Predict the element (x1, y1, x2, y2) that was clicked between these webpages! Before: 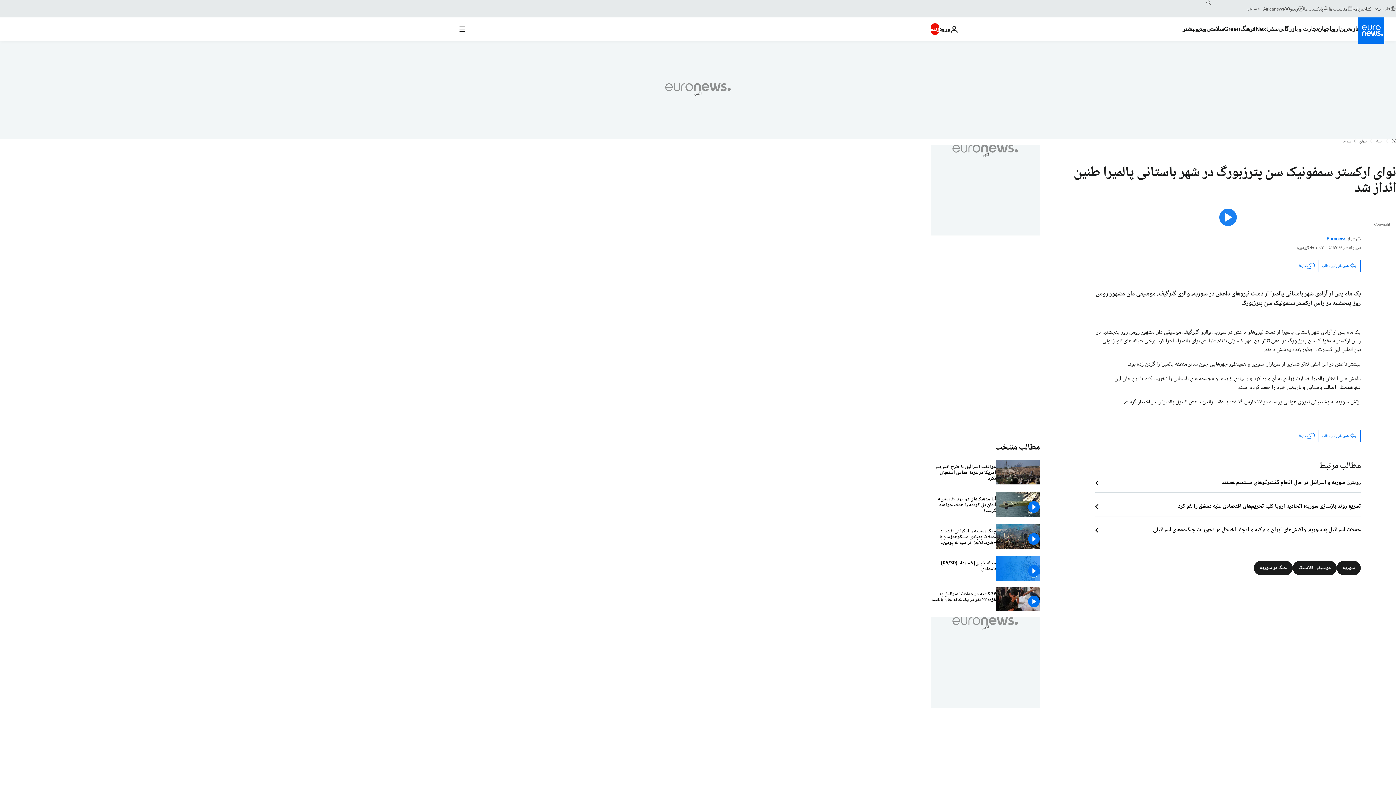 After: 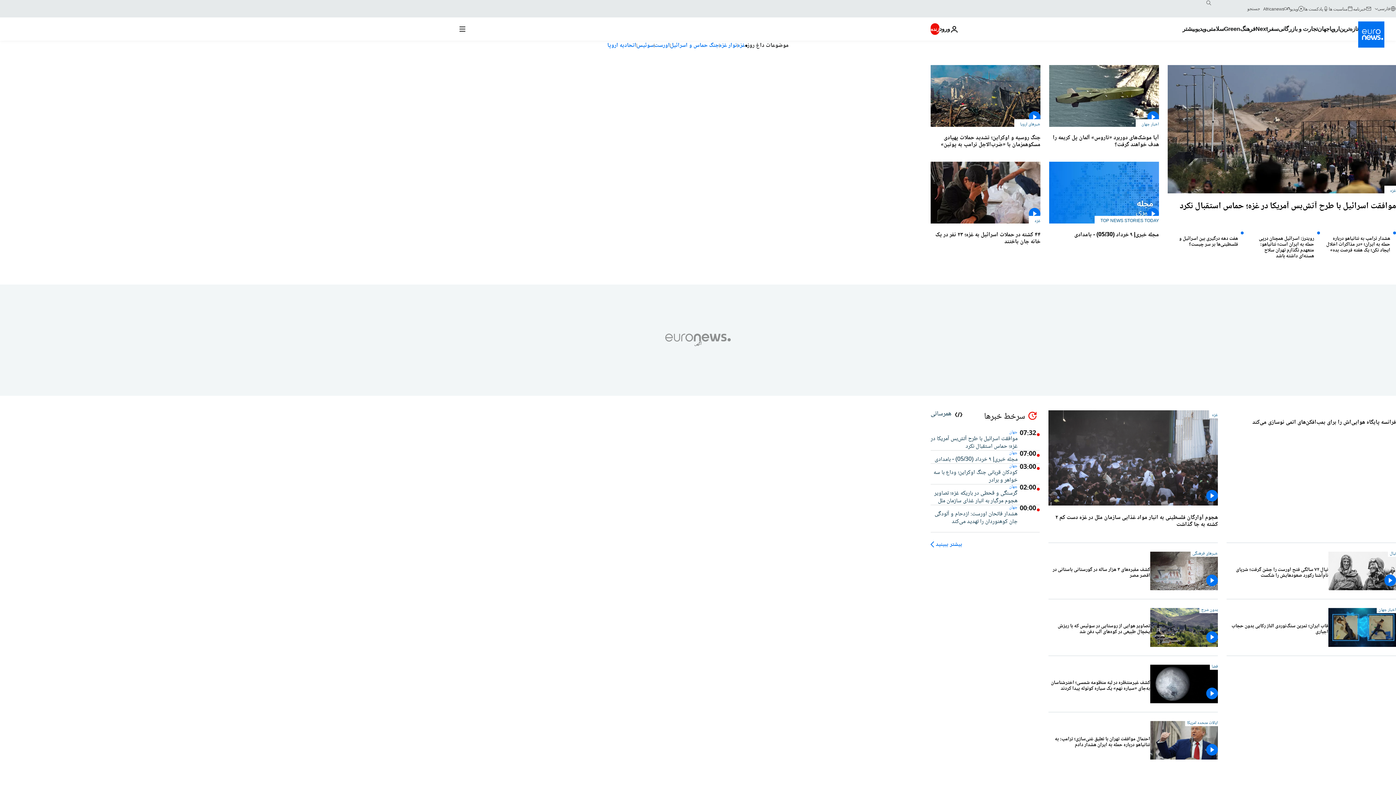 Action: bbox: (995, 440, 1040, 455) label: به صفحه اصلی بروید